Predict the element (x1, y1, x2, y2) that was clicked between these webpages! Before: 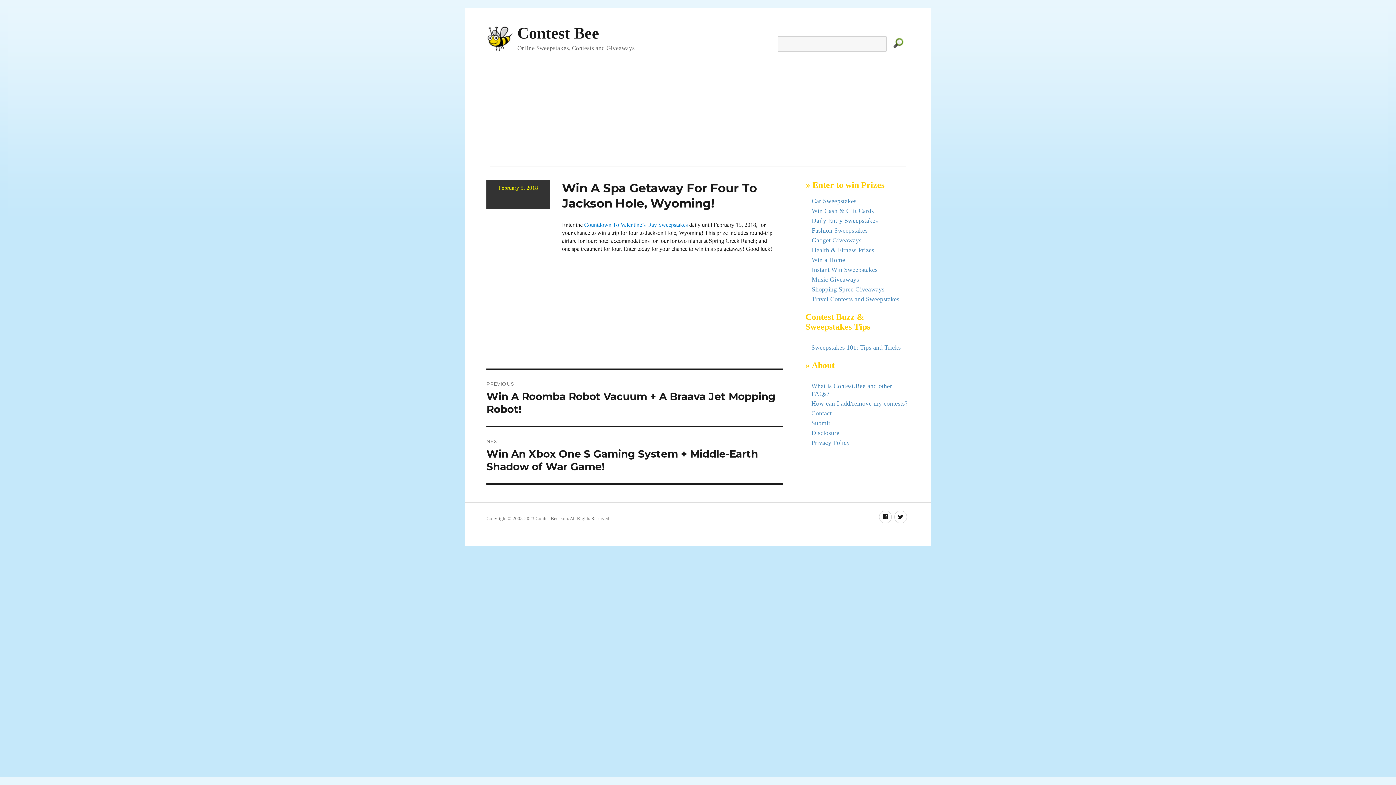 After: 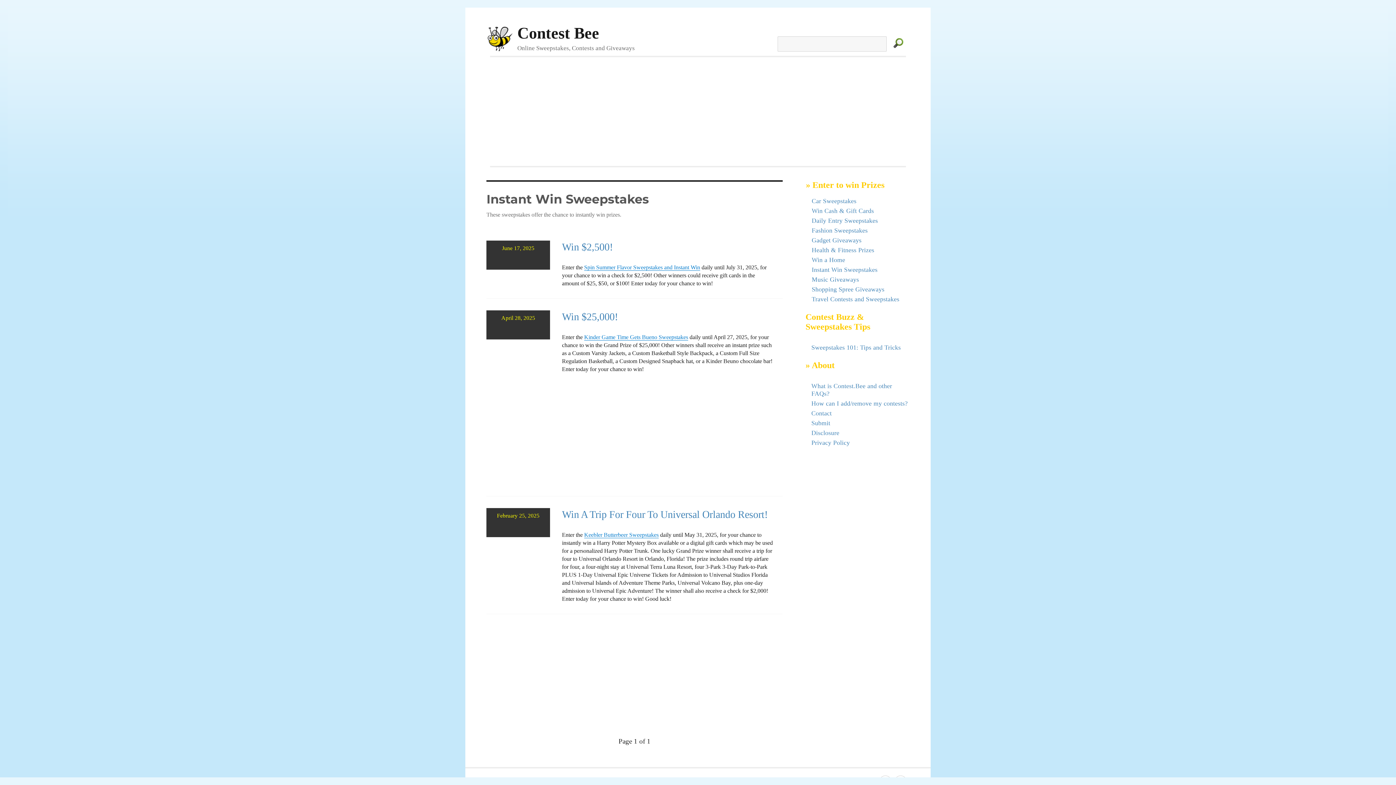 Action: label: Instant Win Sweepstakes bbox: (811, 266, 877, 273)